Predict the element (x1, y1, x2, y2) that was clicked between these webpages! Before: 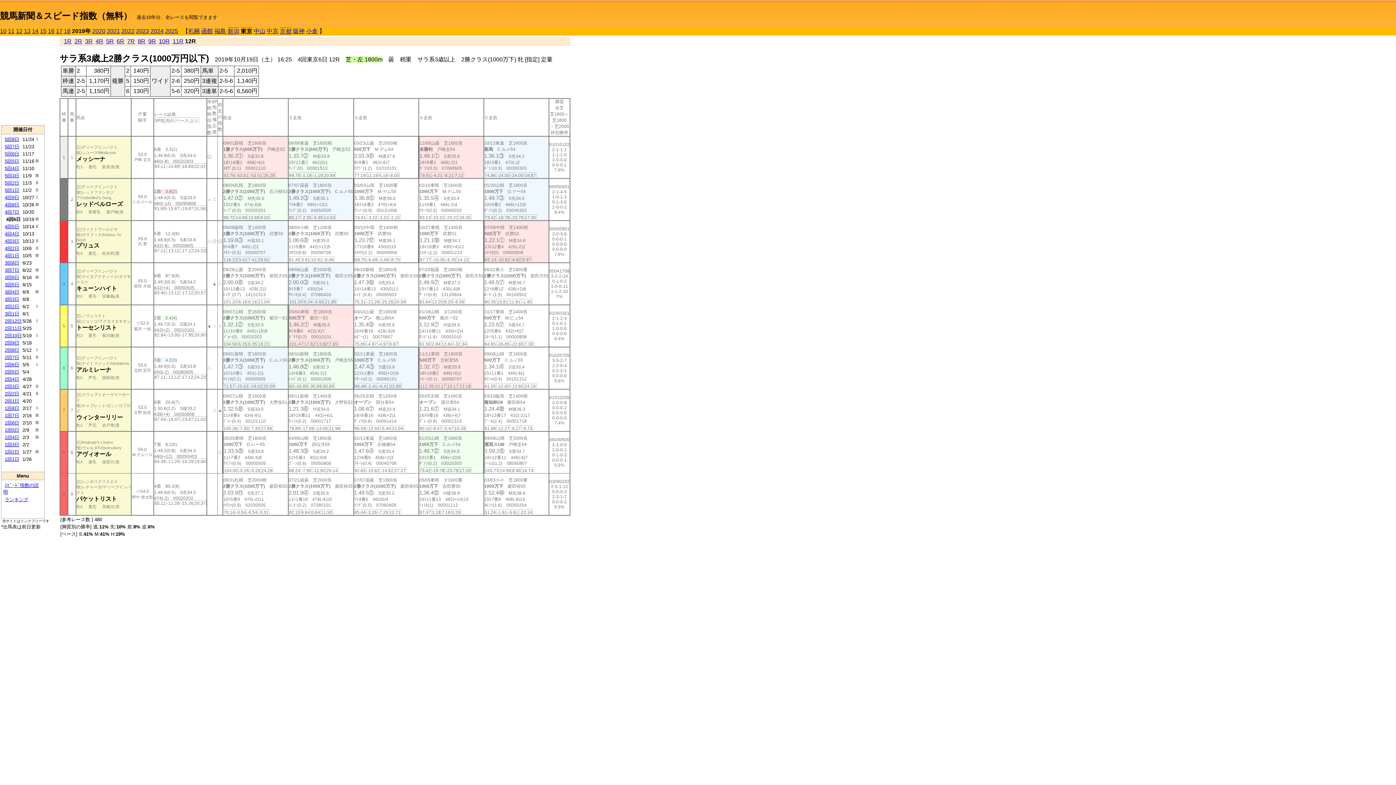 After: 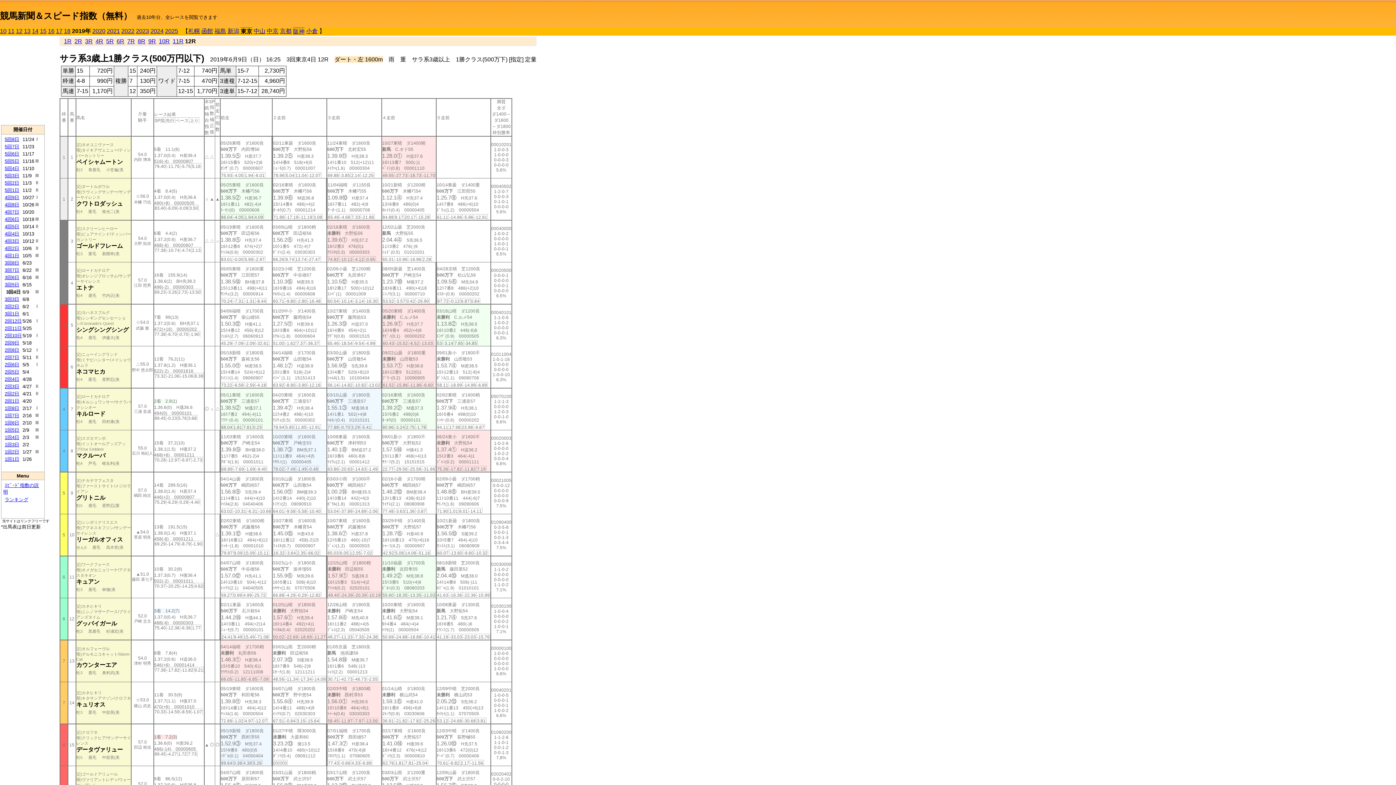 Action: bbox: (4, 289, 19, 294) label: 3回4日